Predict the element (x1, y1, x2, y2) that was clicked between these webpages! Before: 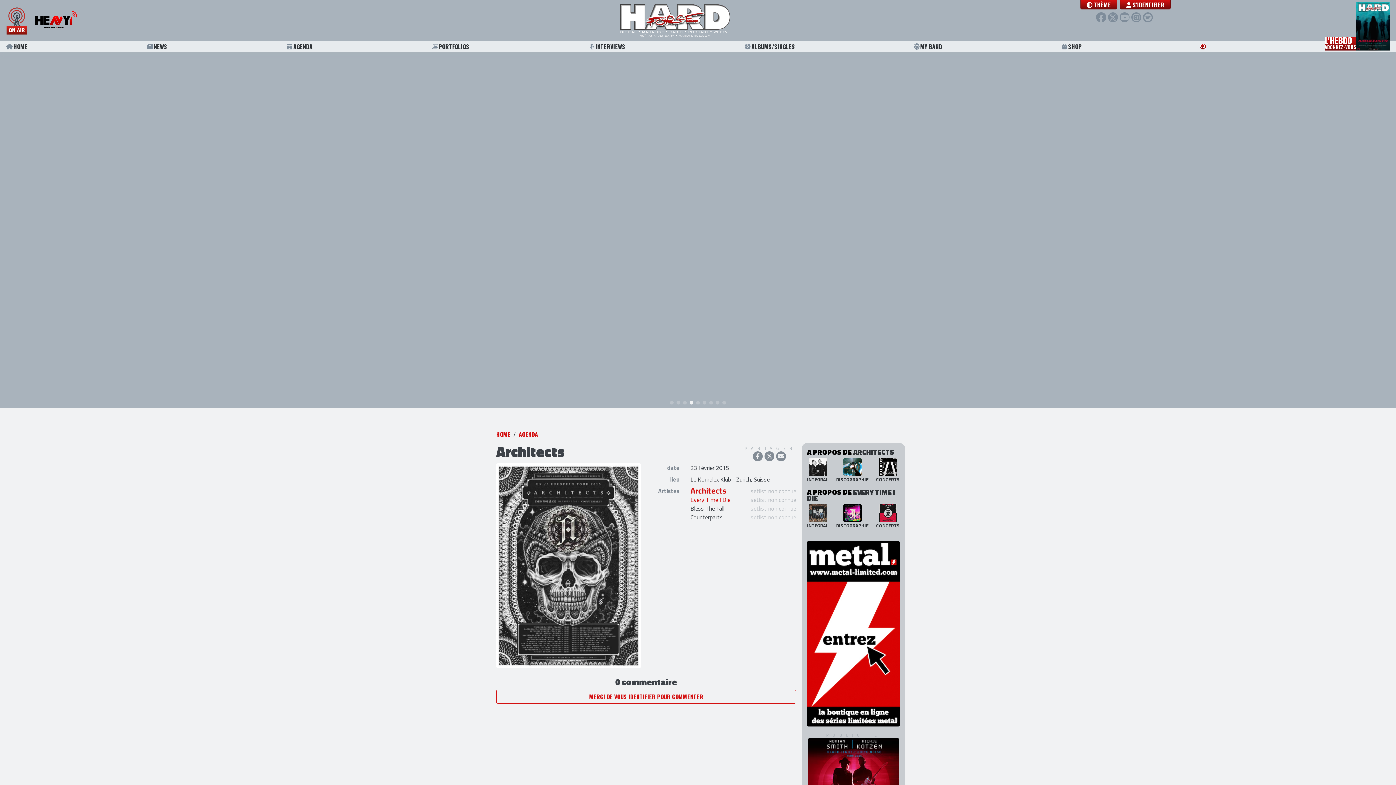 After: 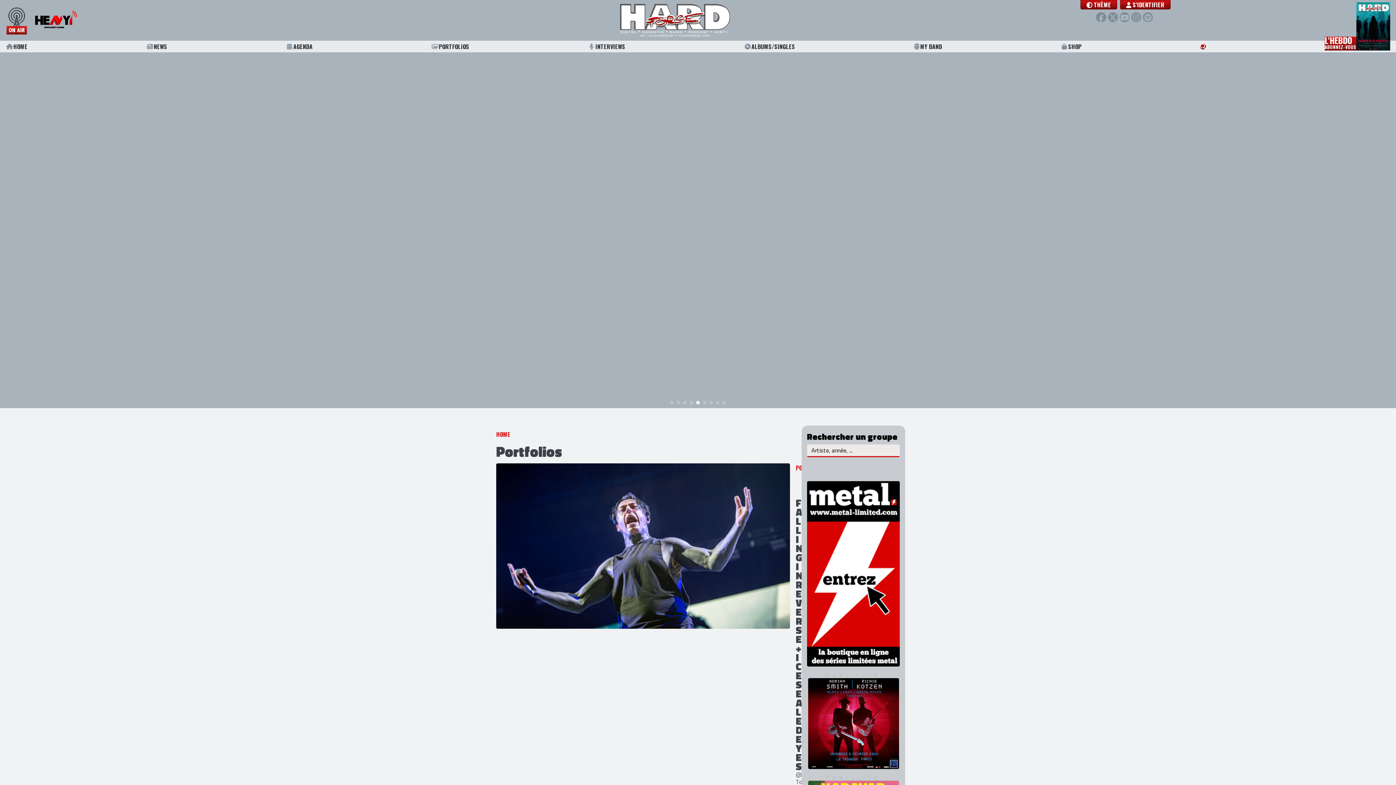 Action: label: PORTFOLIOS bbox: (431, 40, 469, 52)